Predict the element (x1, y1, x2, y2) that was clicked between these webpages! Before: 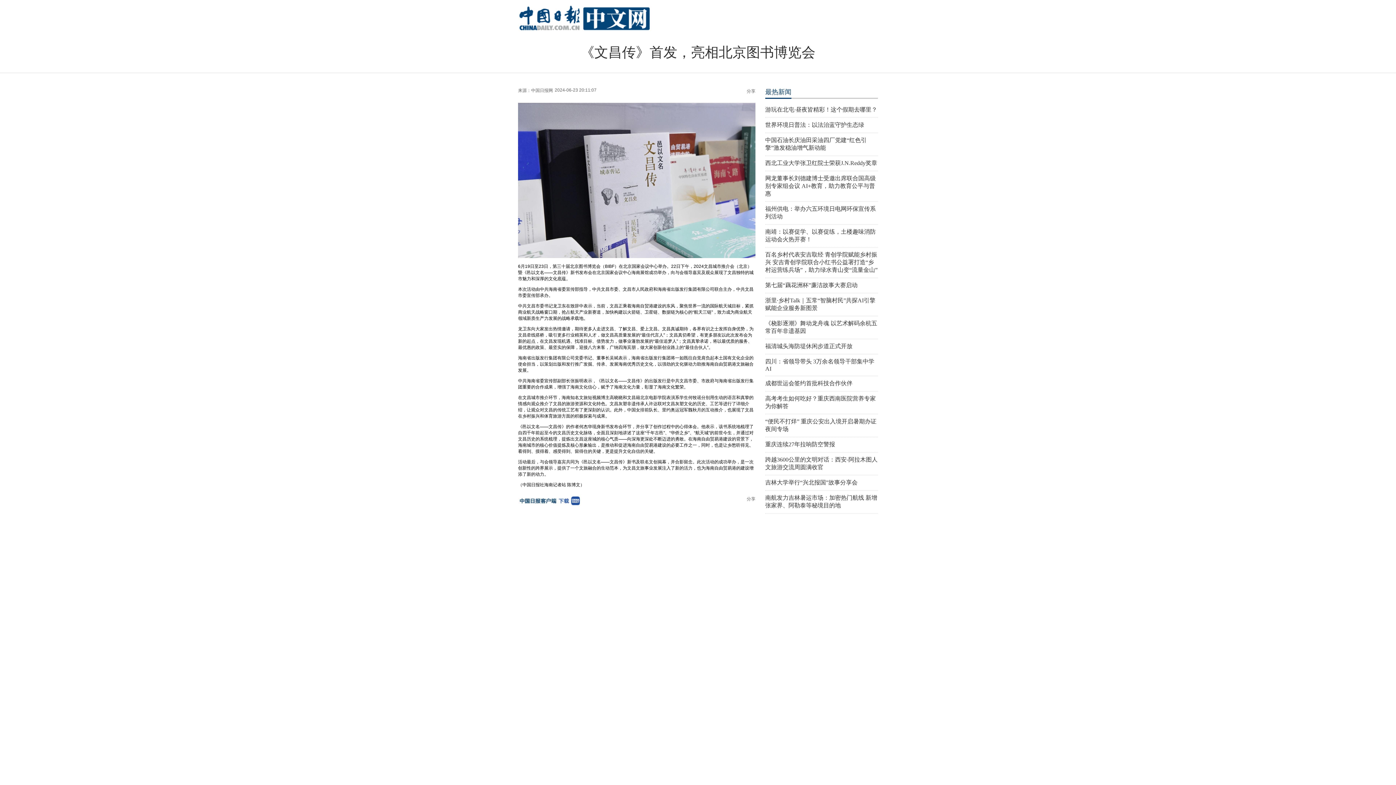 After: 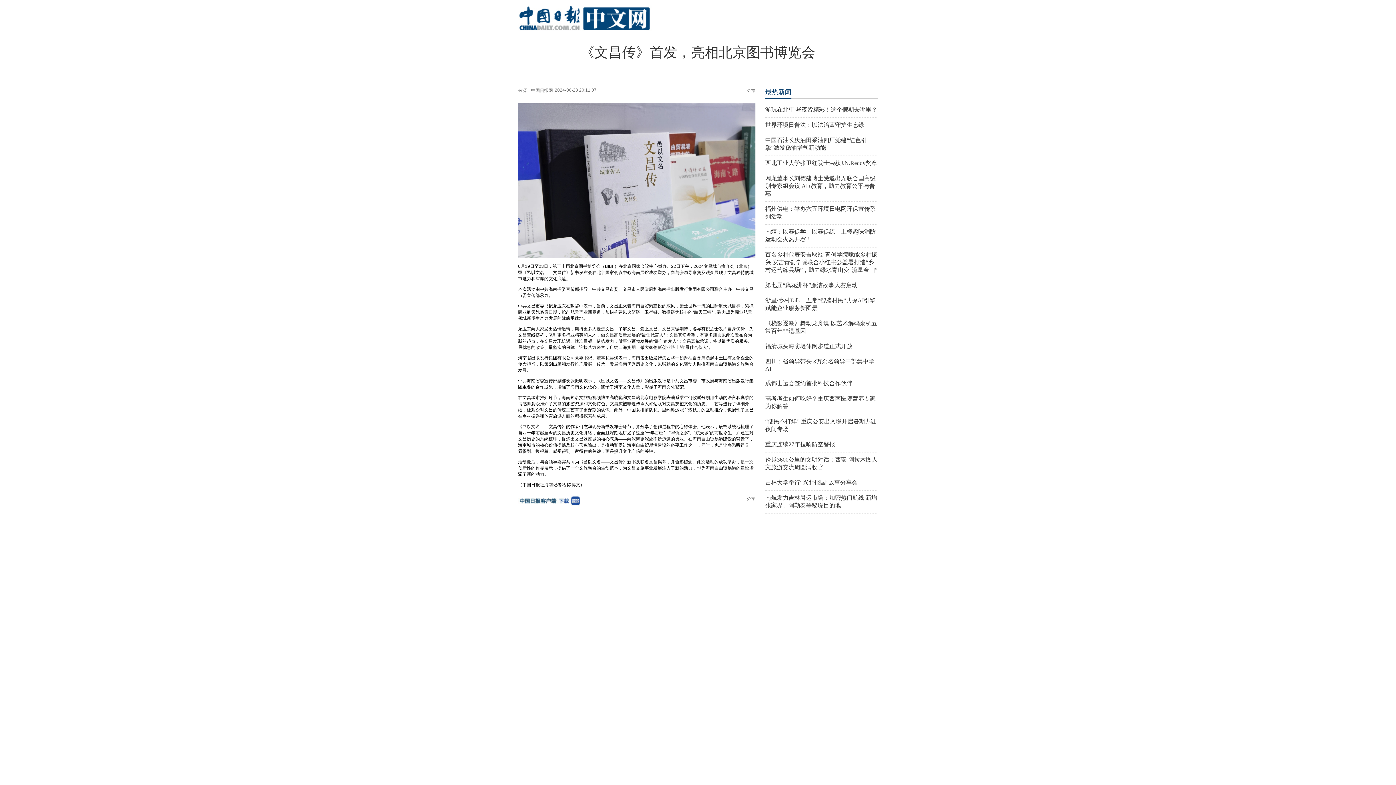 Action: bbox: (765, 87, 791, 98) label: 最热新闻